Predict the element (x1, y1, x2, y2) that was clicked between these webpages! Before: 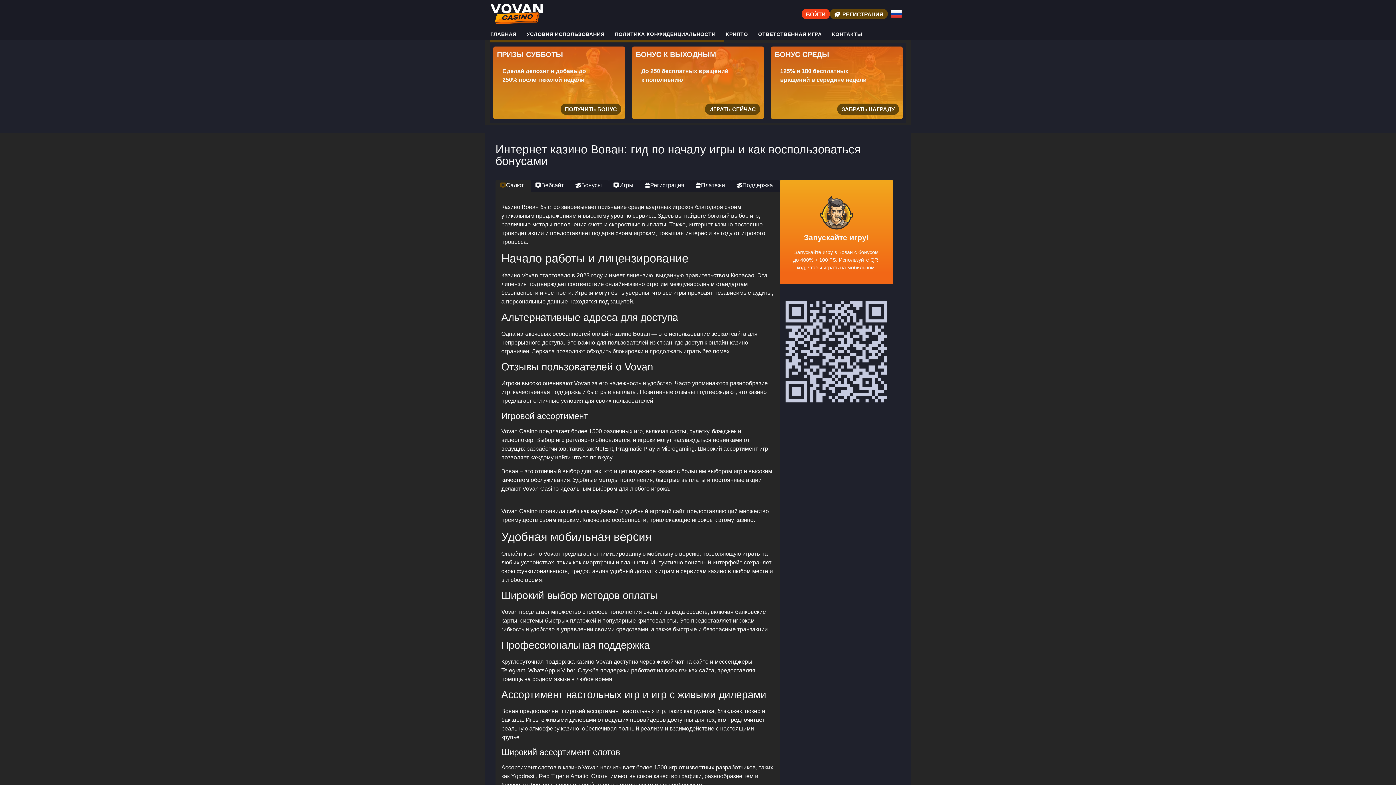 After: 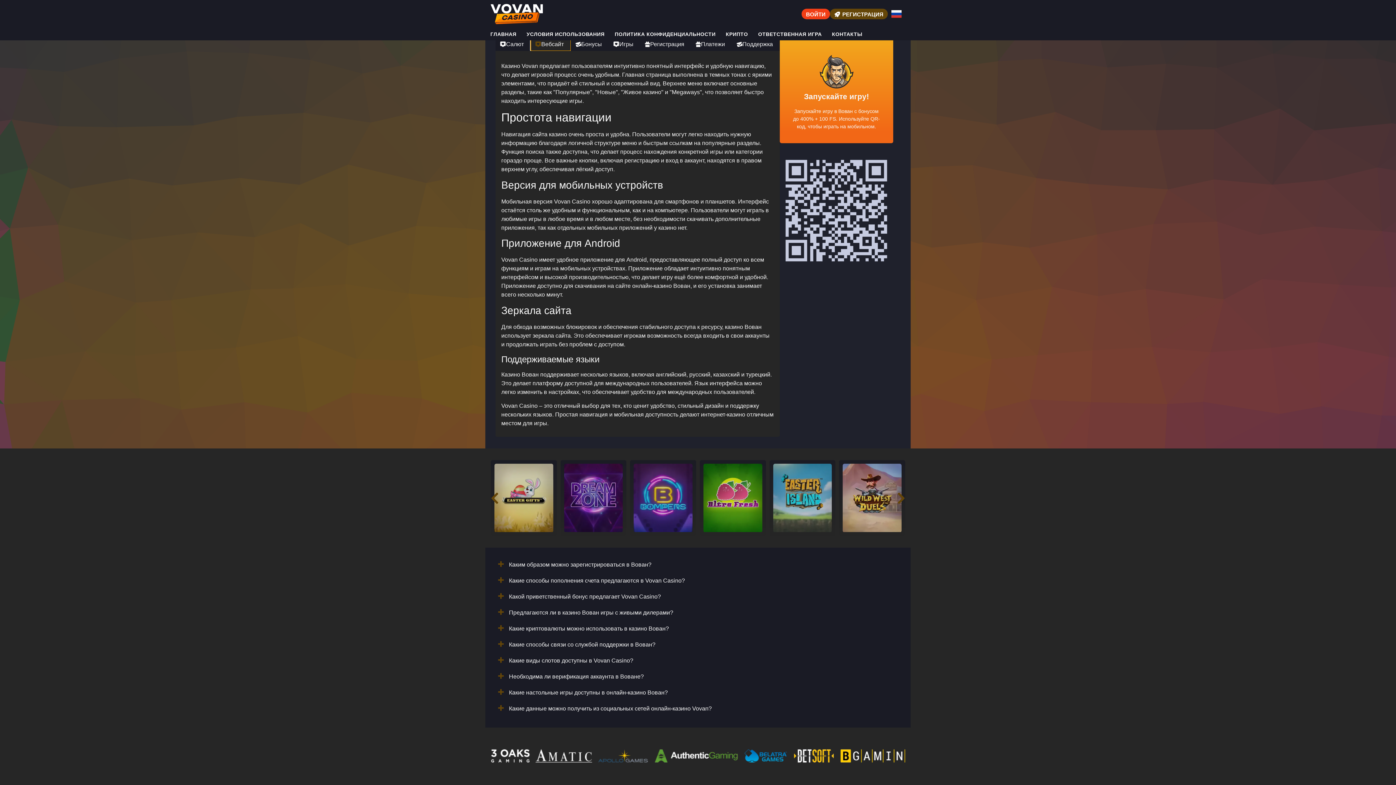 Action: bbox: (530, 180, 570, 192) label: Вебсайт